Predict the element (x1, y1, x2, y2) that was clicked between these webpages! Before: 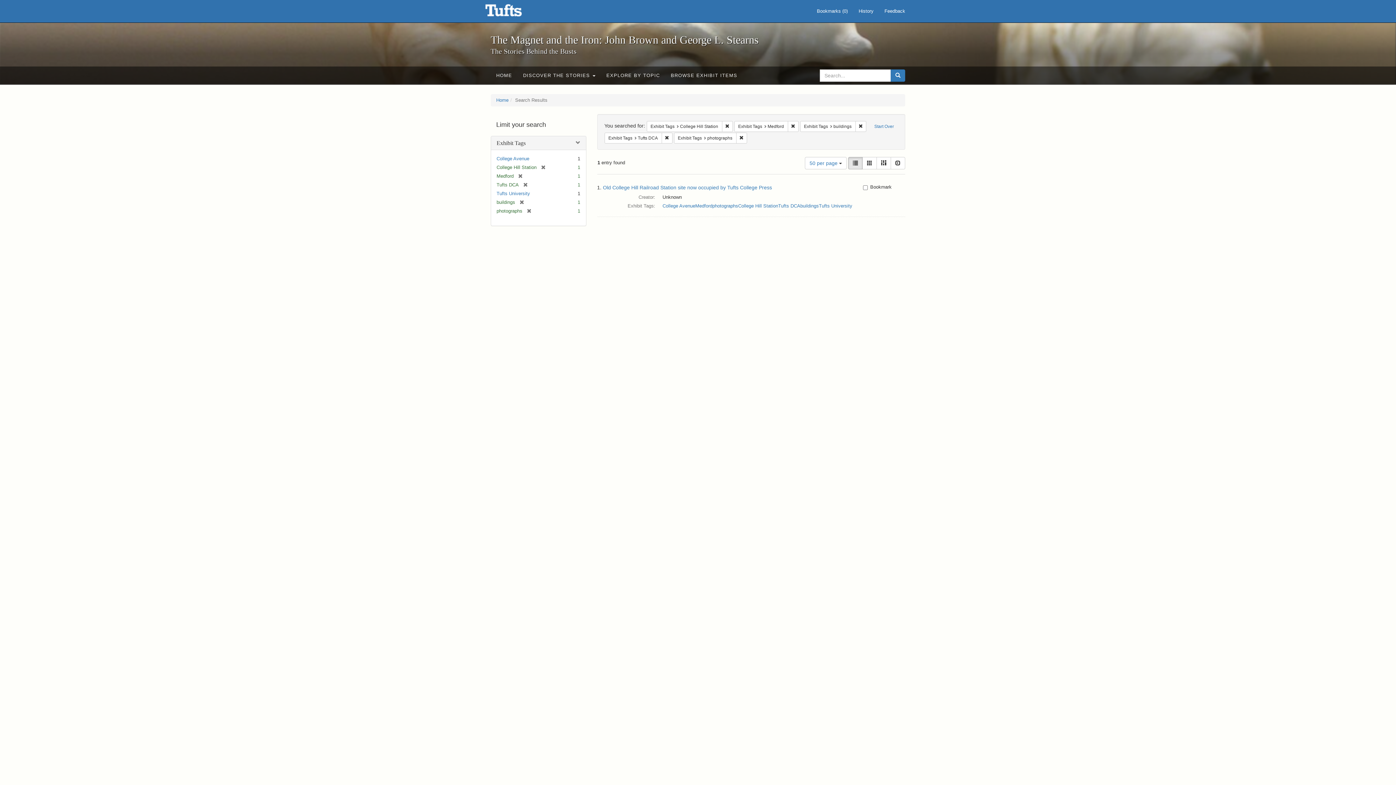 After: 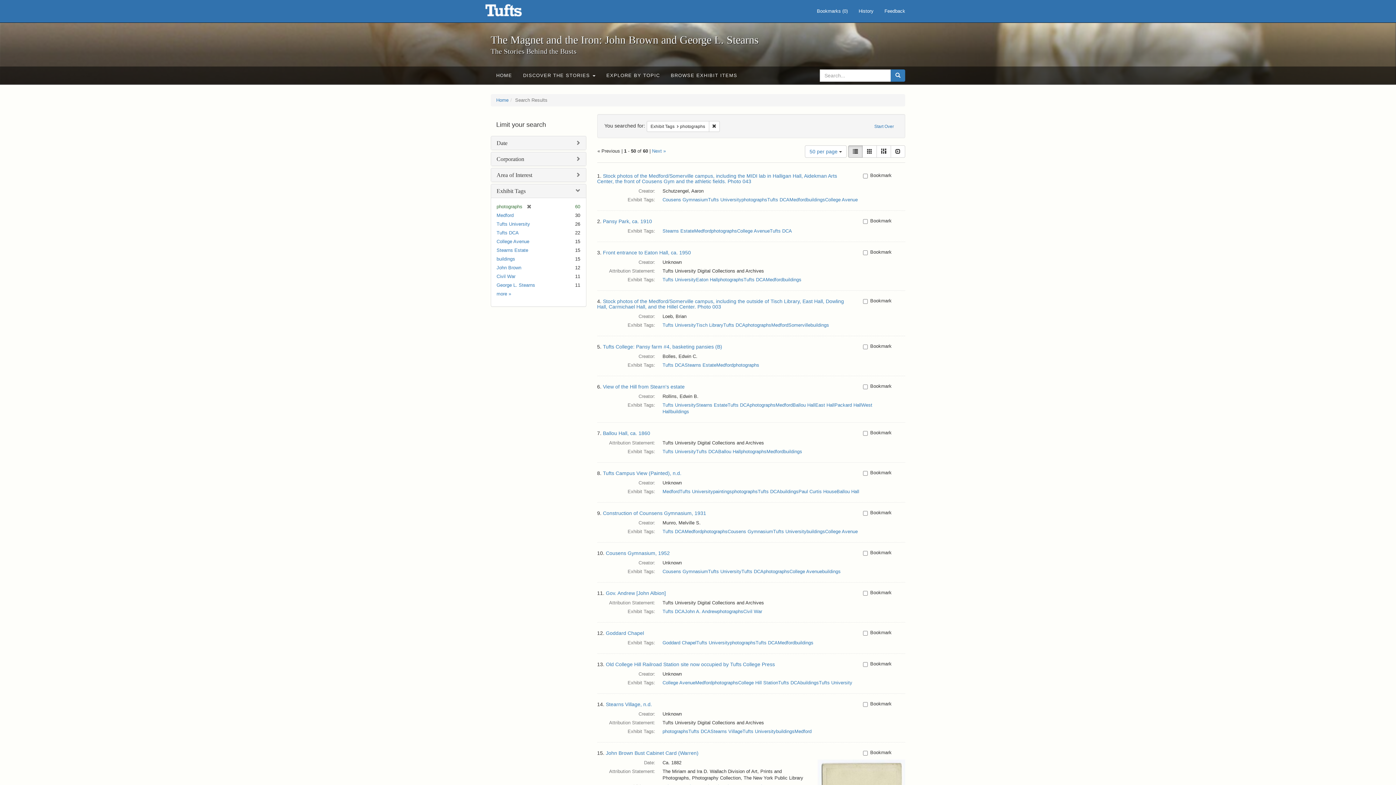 Action: bbox: (712, 203, 738, 208) label: photographs